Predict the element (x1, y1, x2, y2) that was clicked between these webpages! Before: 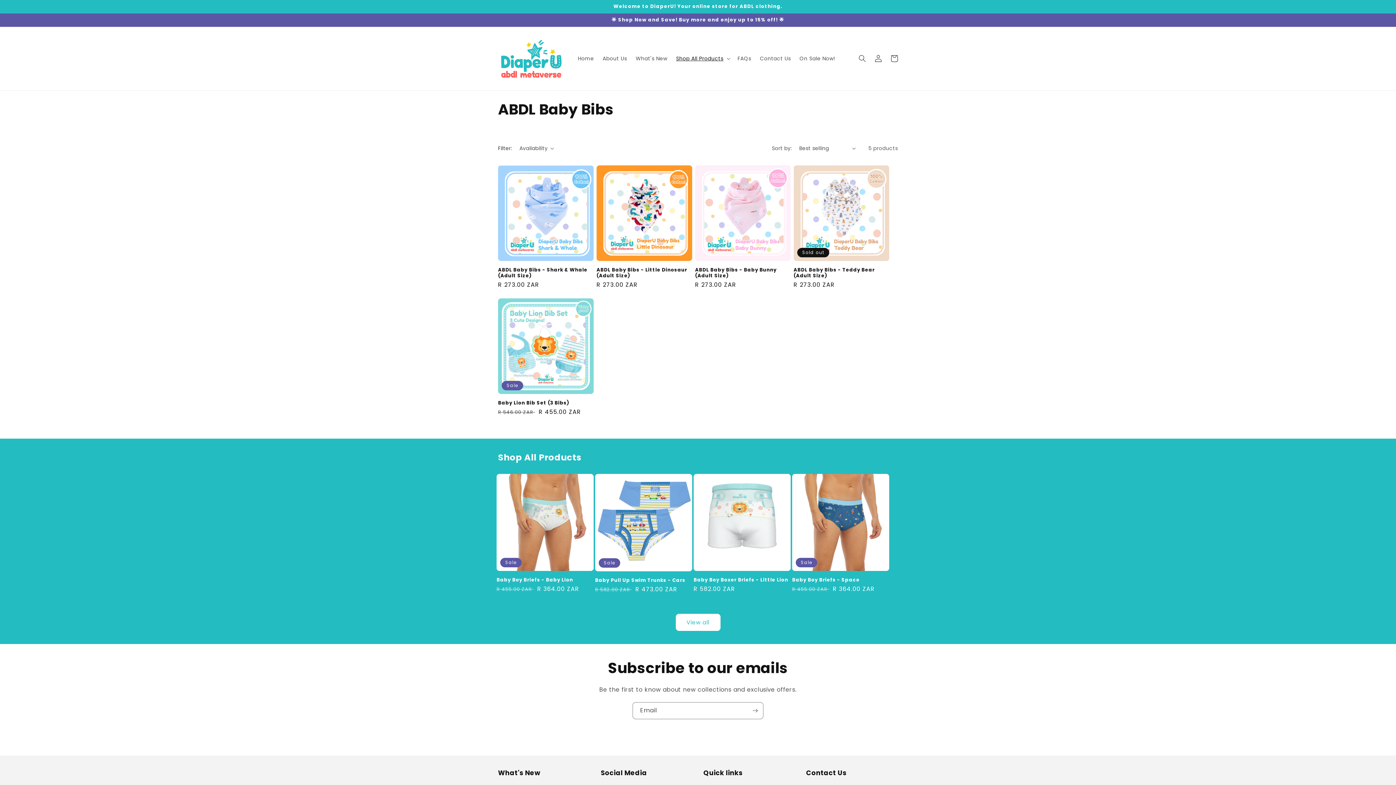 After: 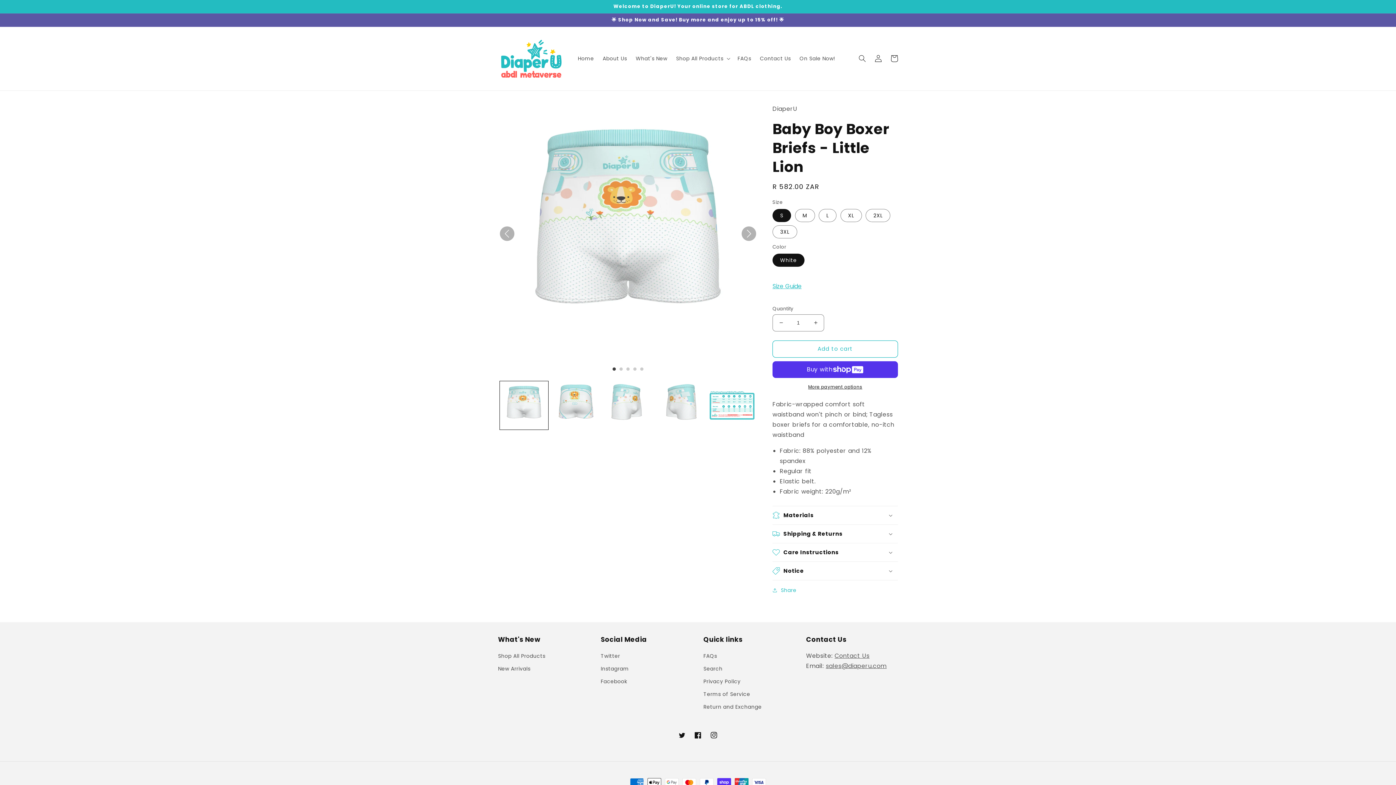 Action: bbox: (693, 577, 790, 583) label: Baby Boy Boxer Briefs - Little Lion